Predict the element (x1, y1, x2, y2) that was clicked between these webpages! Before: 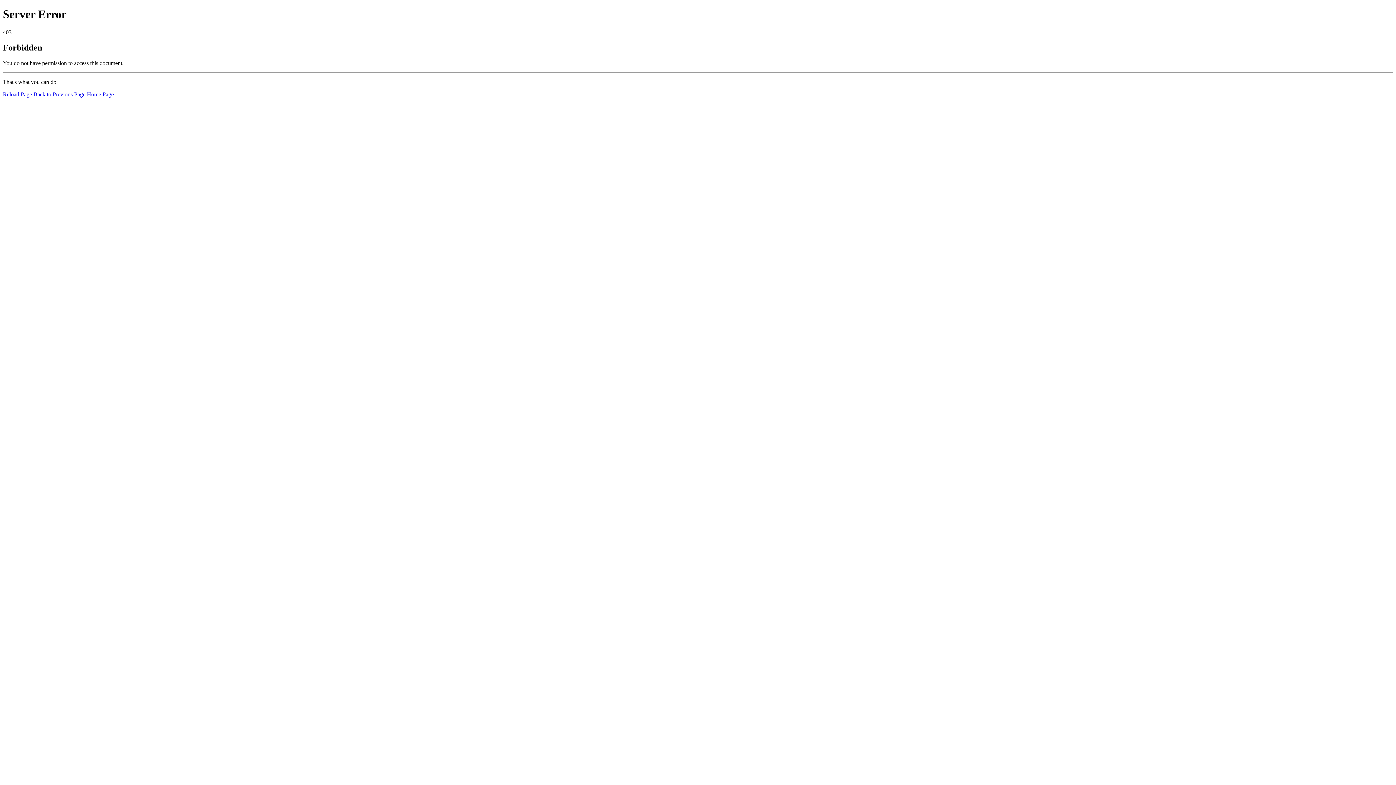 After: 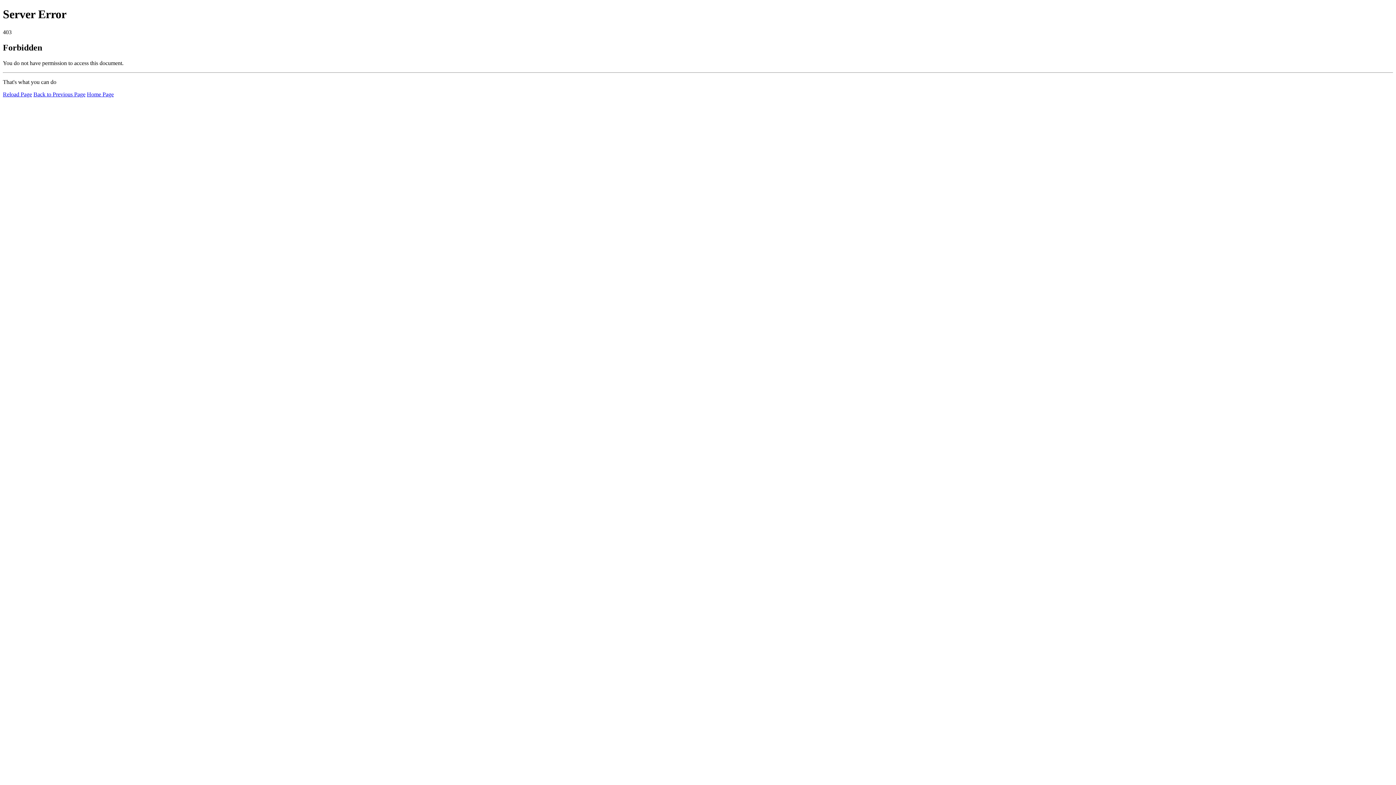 Action: bbox: (86, 91, 113, 97) label: Home Page